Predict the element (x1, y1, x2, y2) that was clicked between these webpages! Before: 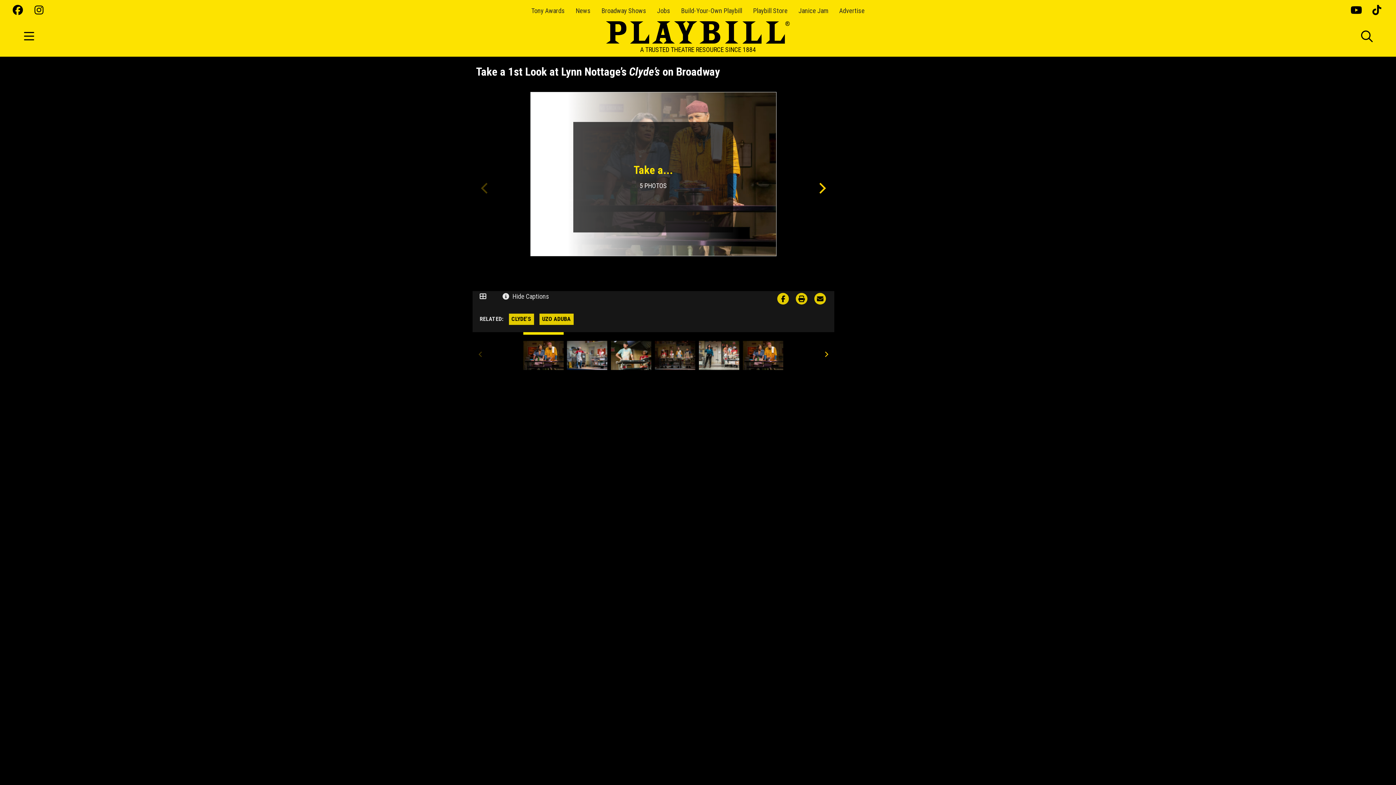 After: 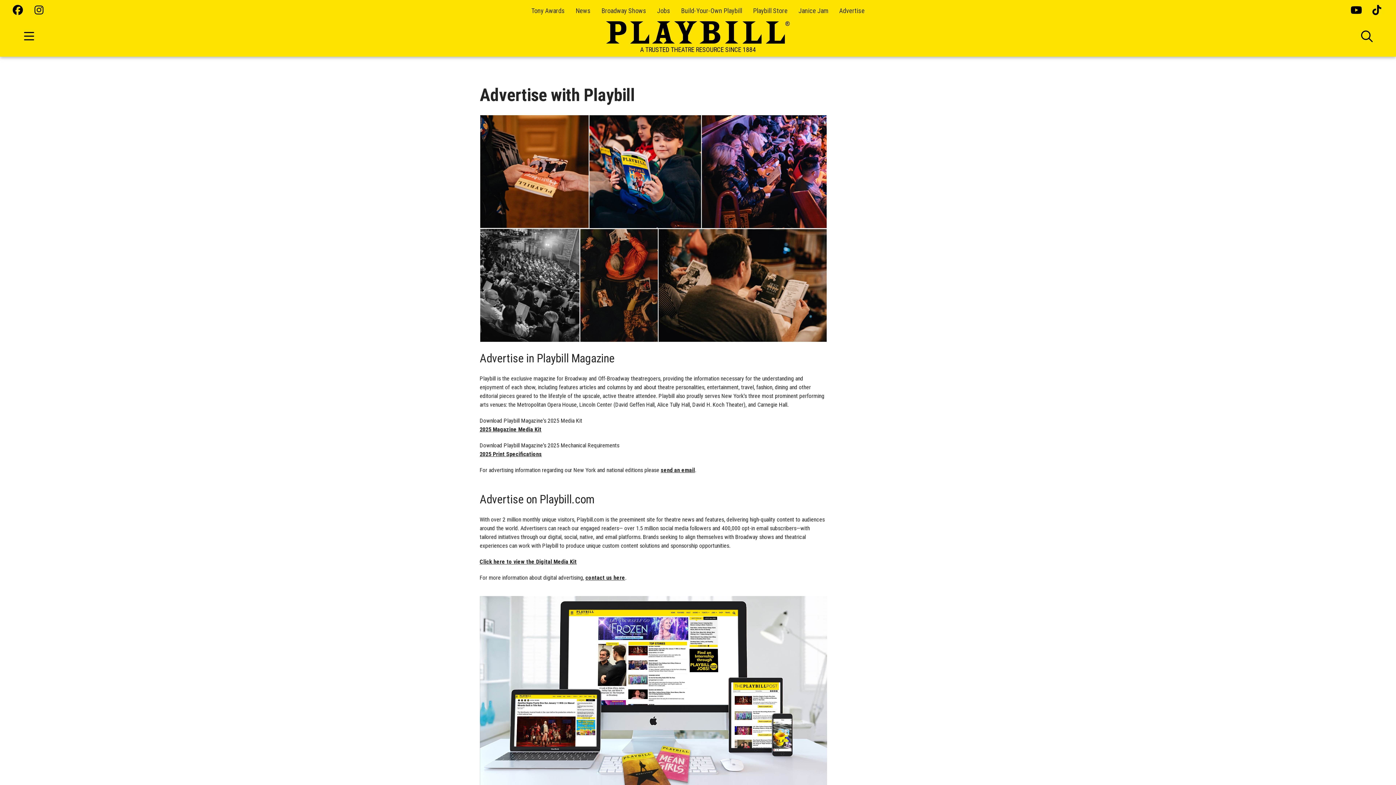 Action: label: Advertise bbox: (839, 6, 864, 14)